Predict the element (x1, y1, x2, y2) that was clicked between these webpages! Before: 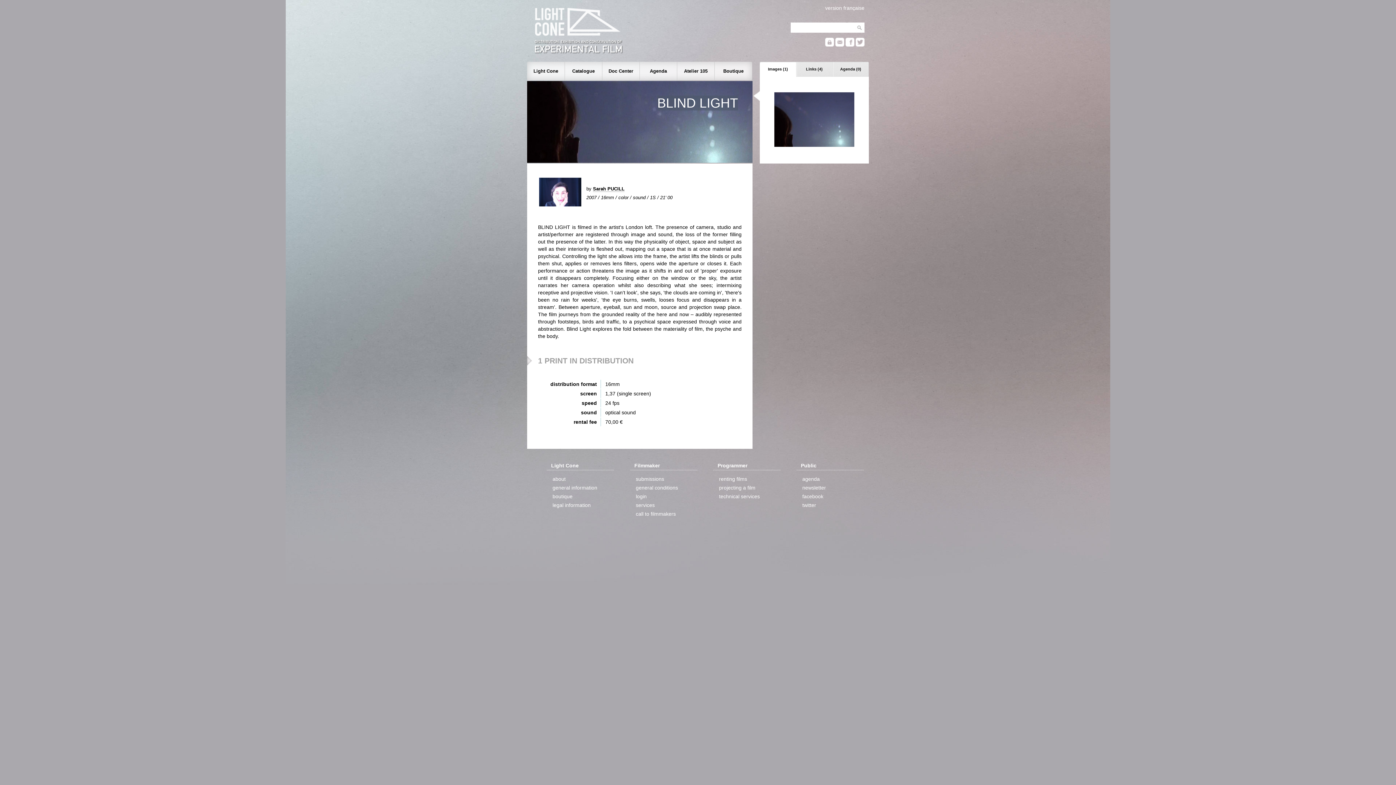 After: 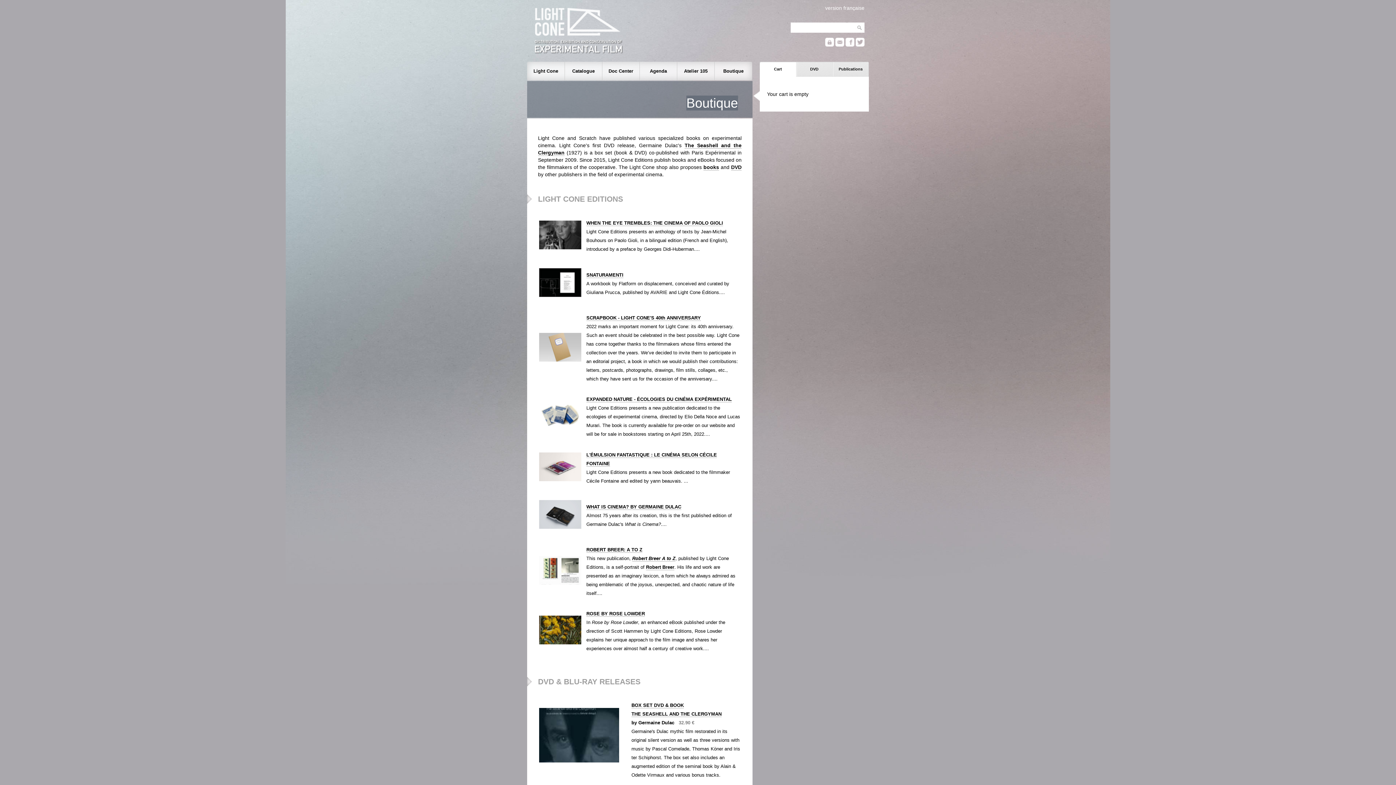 Action: bbox: (551, 492, 574, 501) label: boutique